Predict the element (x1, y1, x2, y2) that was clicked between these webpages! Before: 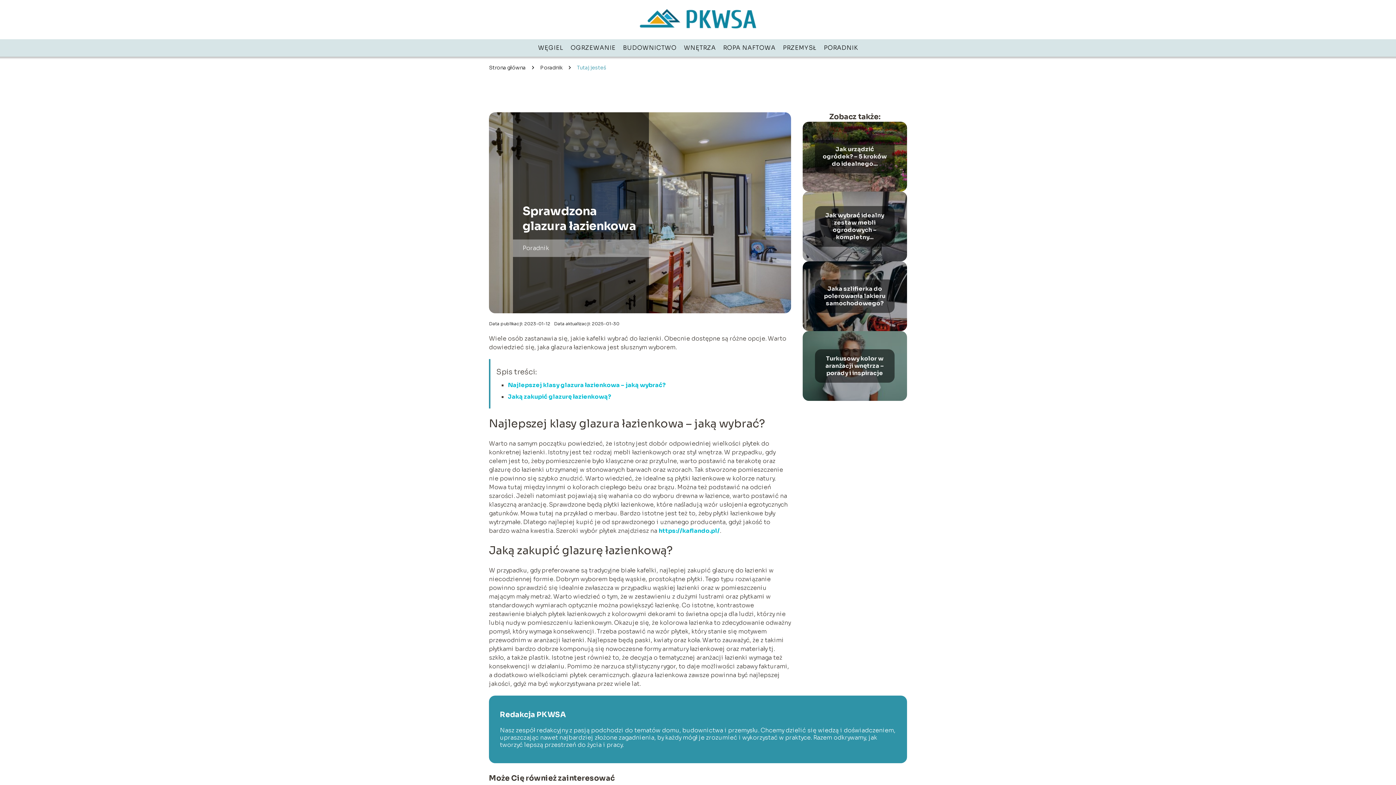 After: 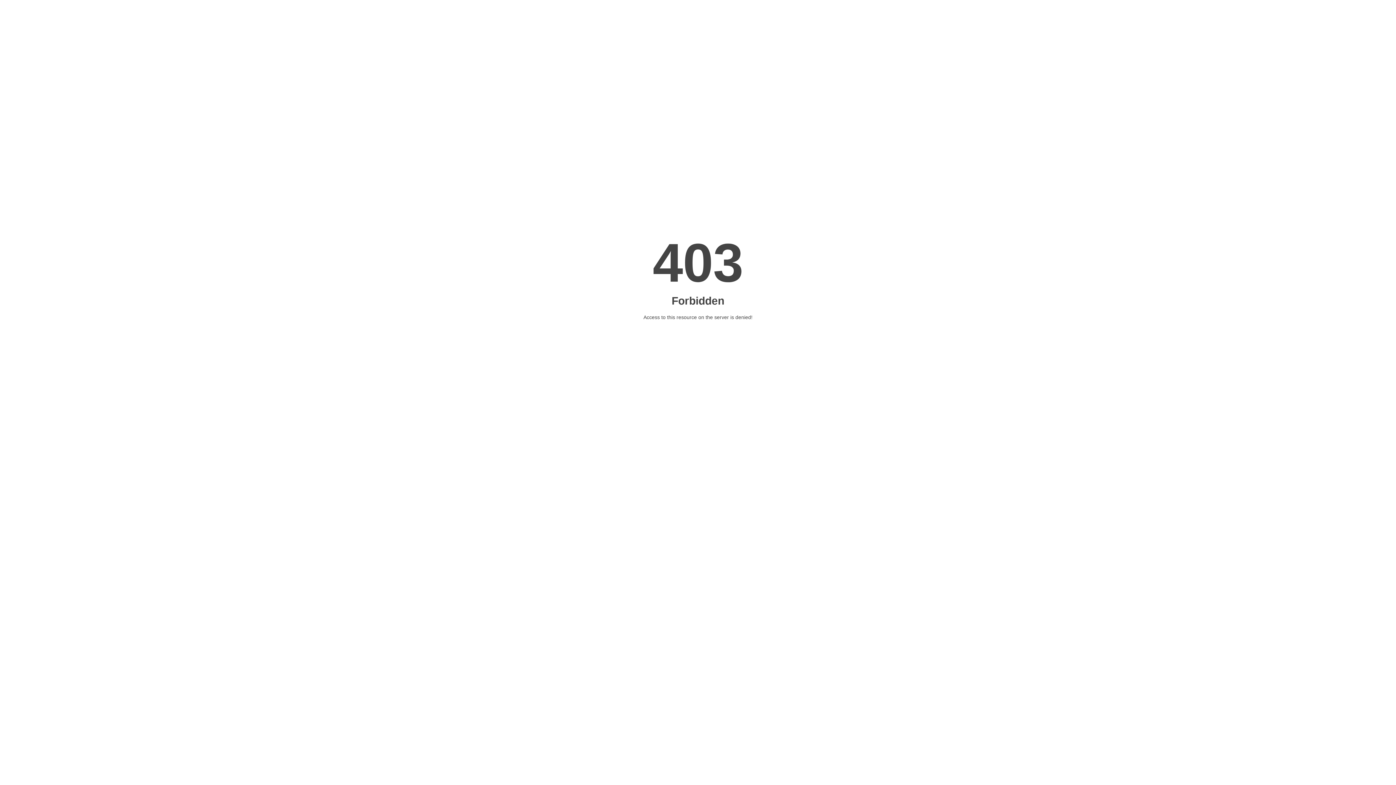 Action: label: https://kaflando.pl/ bbox: (658, 527, 720, 535)